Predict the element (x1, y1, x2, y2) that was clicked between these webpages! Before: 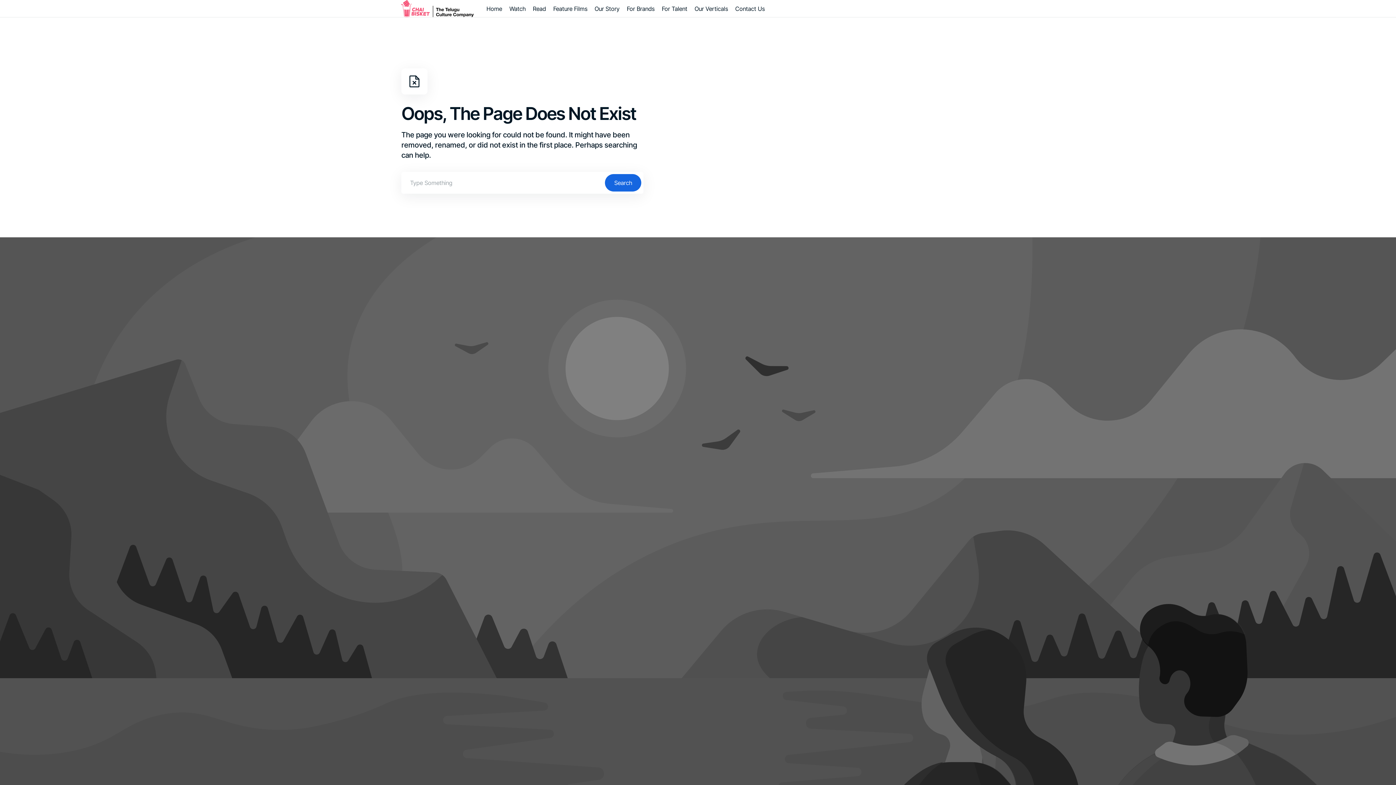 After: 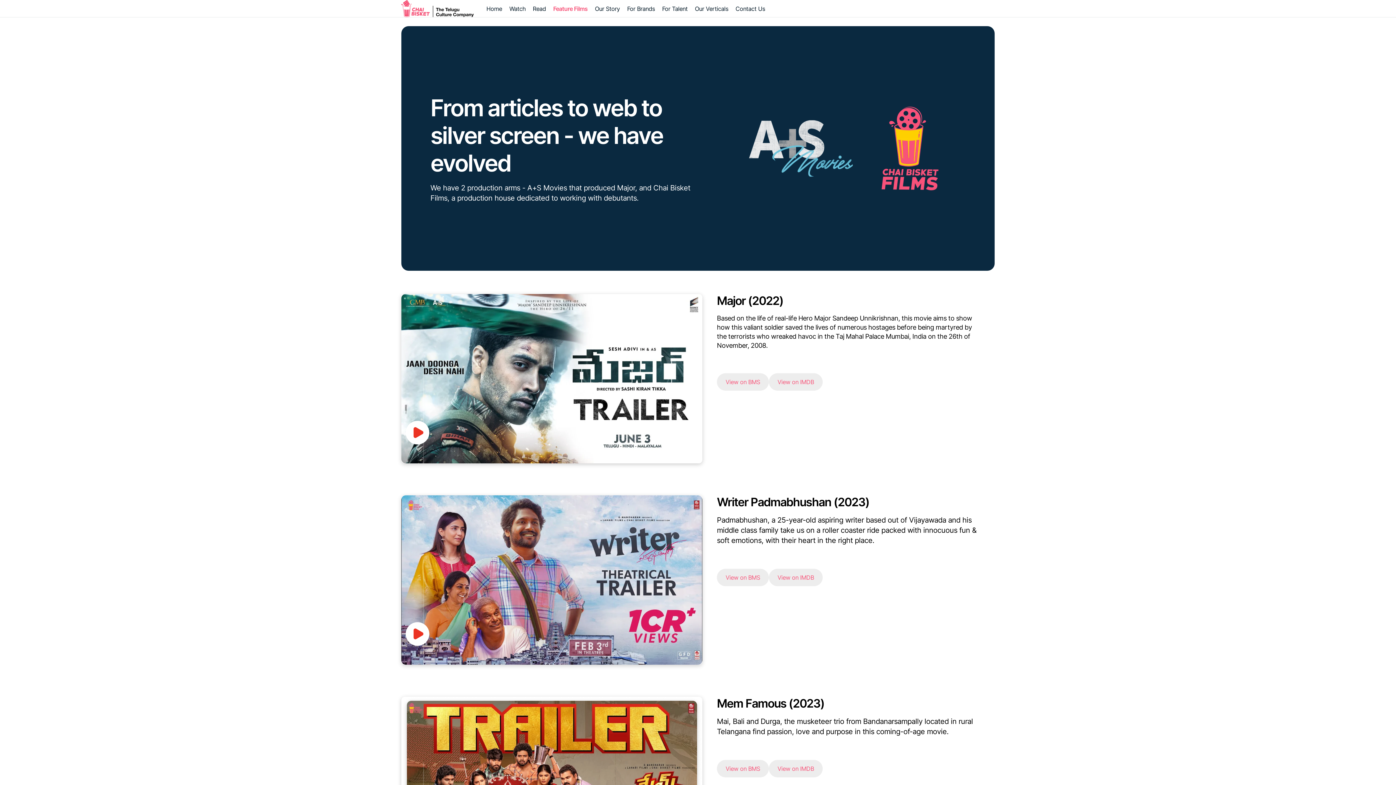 Action: label: Feature Films bbox: (549, 0, 591, 16)